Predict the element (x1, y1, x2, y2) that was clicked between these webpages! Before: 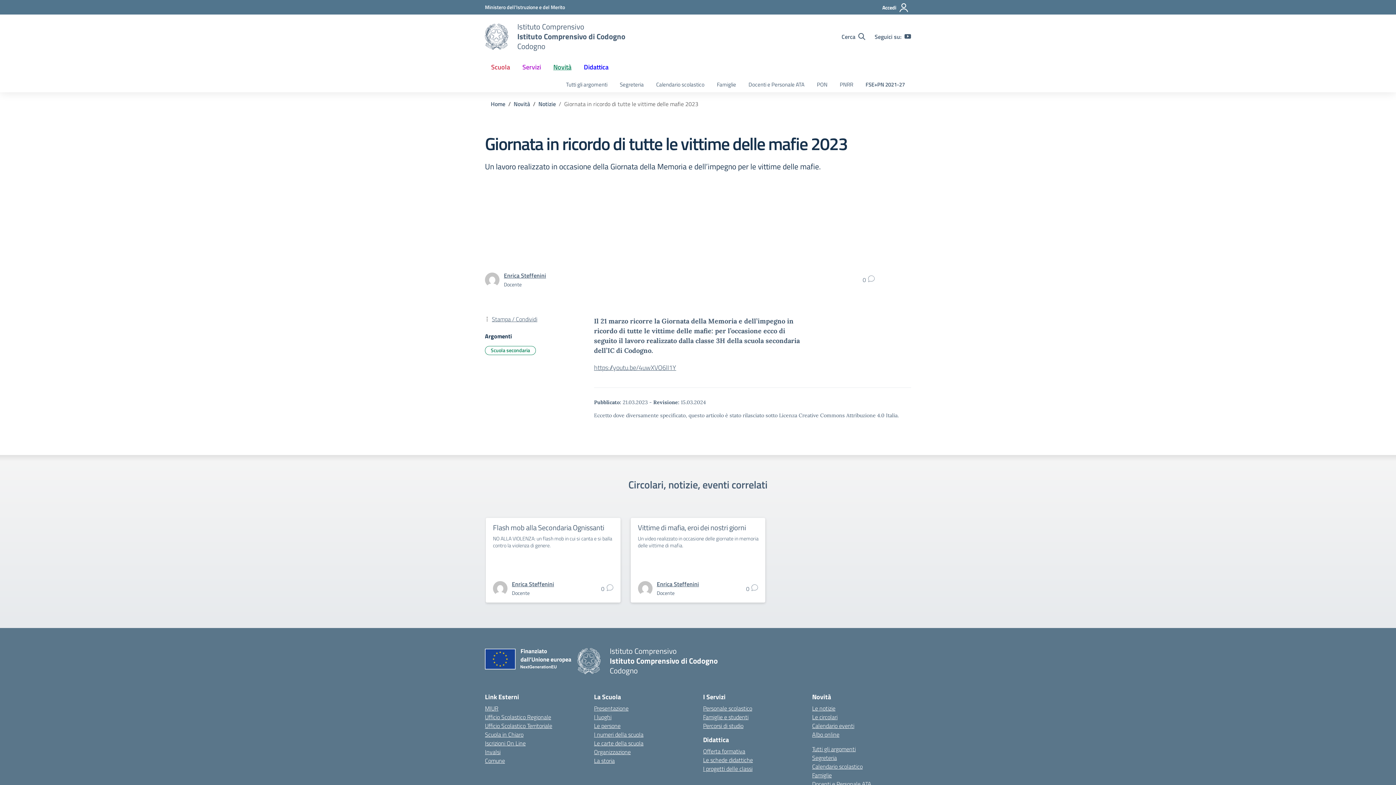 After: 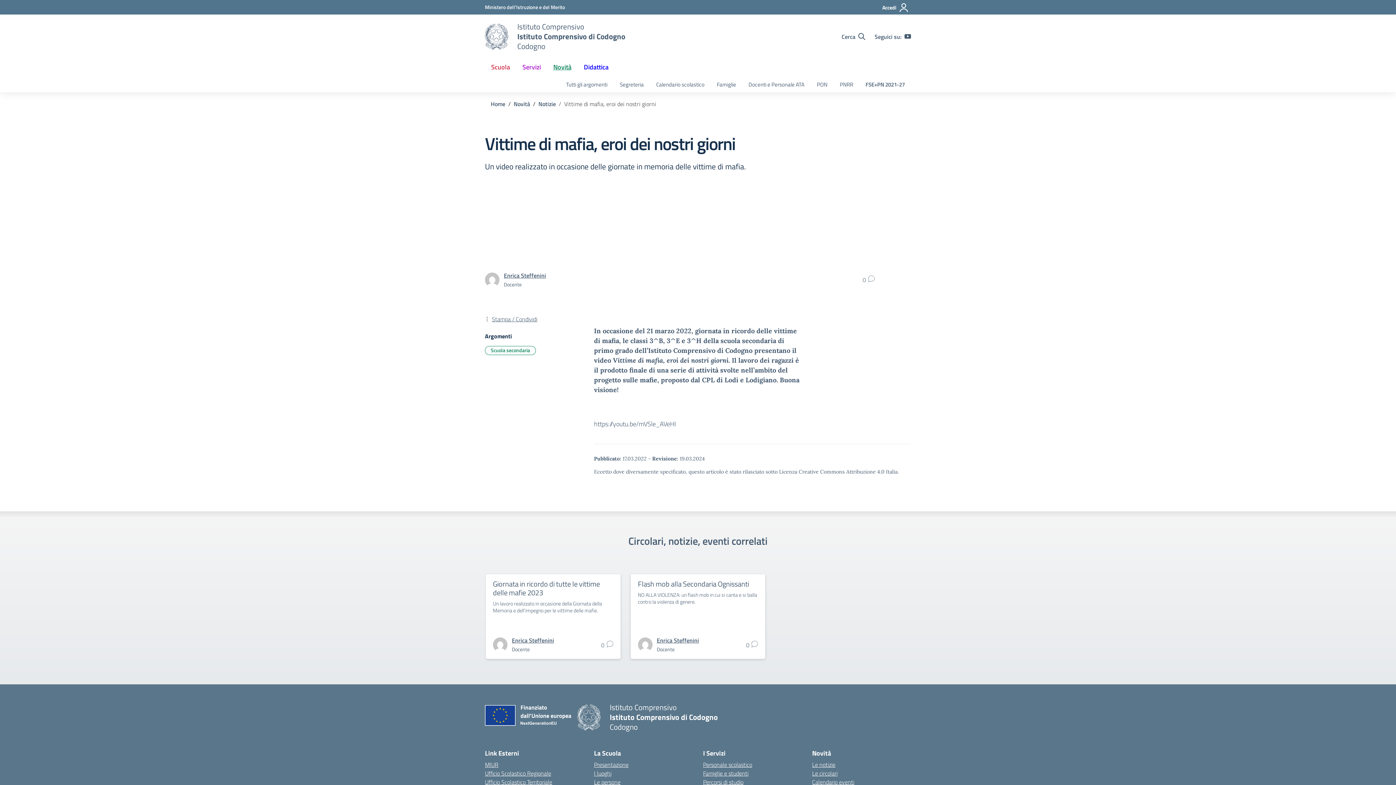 Action: label: Vittime di mafia, eroi dei nostri giorni bbox: (638, 522, 746, 533)